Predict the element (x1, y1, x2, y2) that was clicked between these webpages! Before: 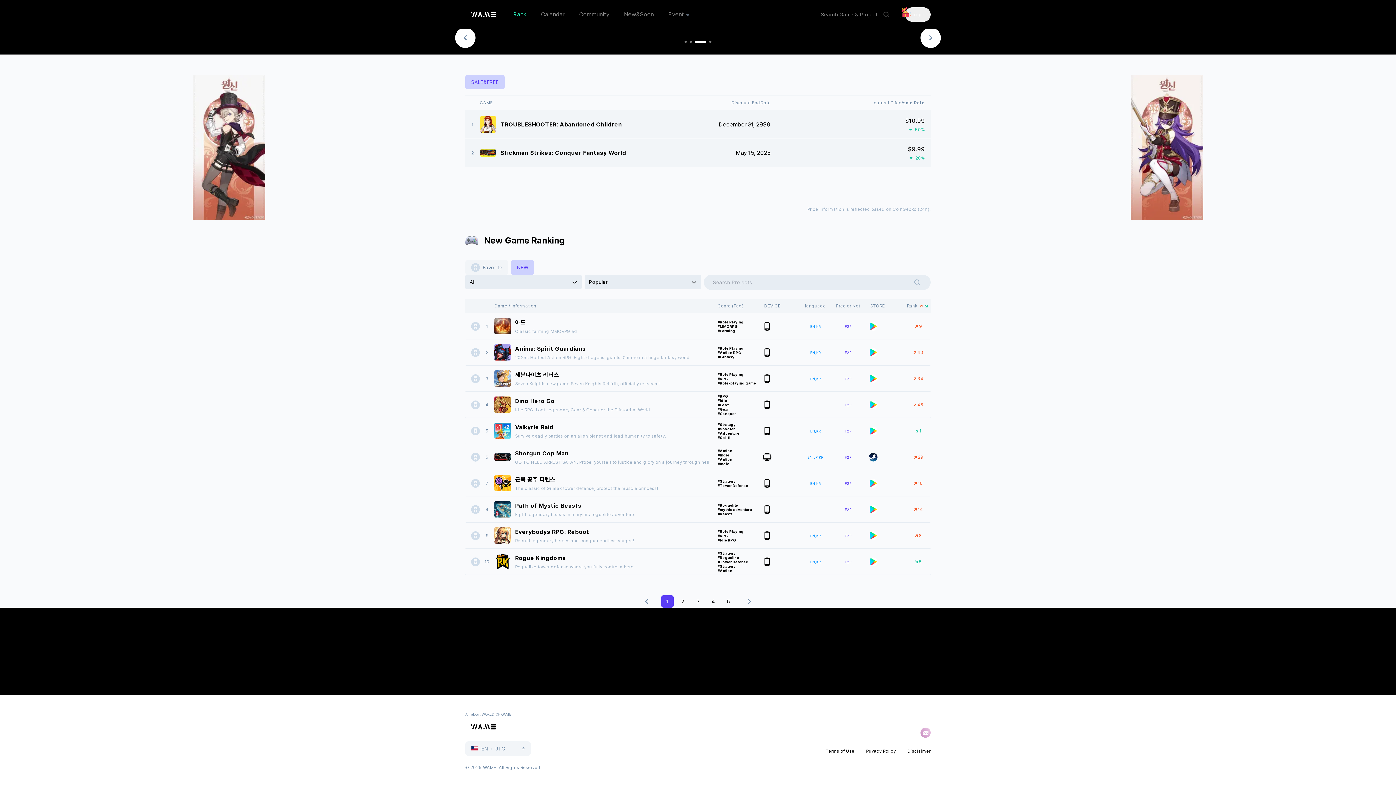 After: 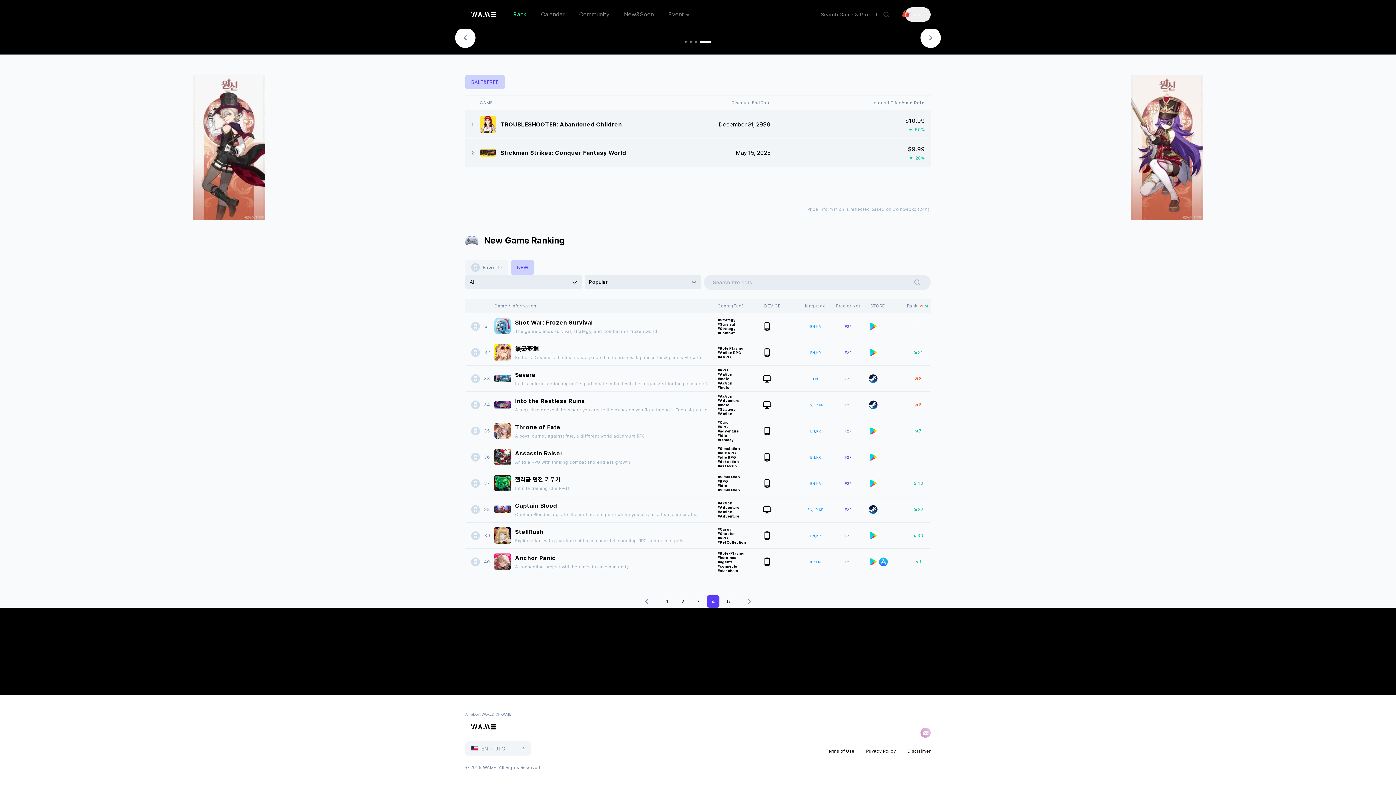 Action: bbox: (707, 595, 719, 608) label: 4